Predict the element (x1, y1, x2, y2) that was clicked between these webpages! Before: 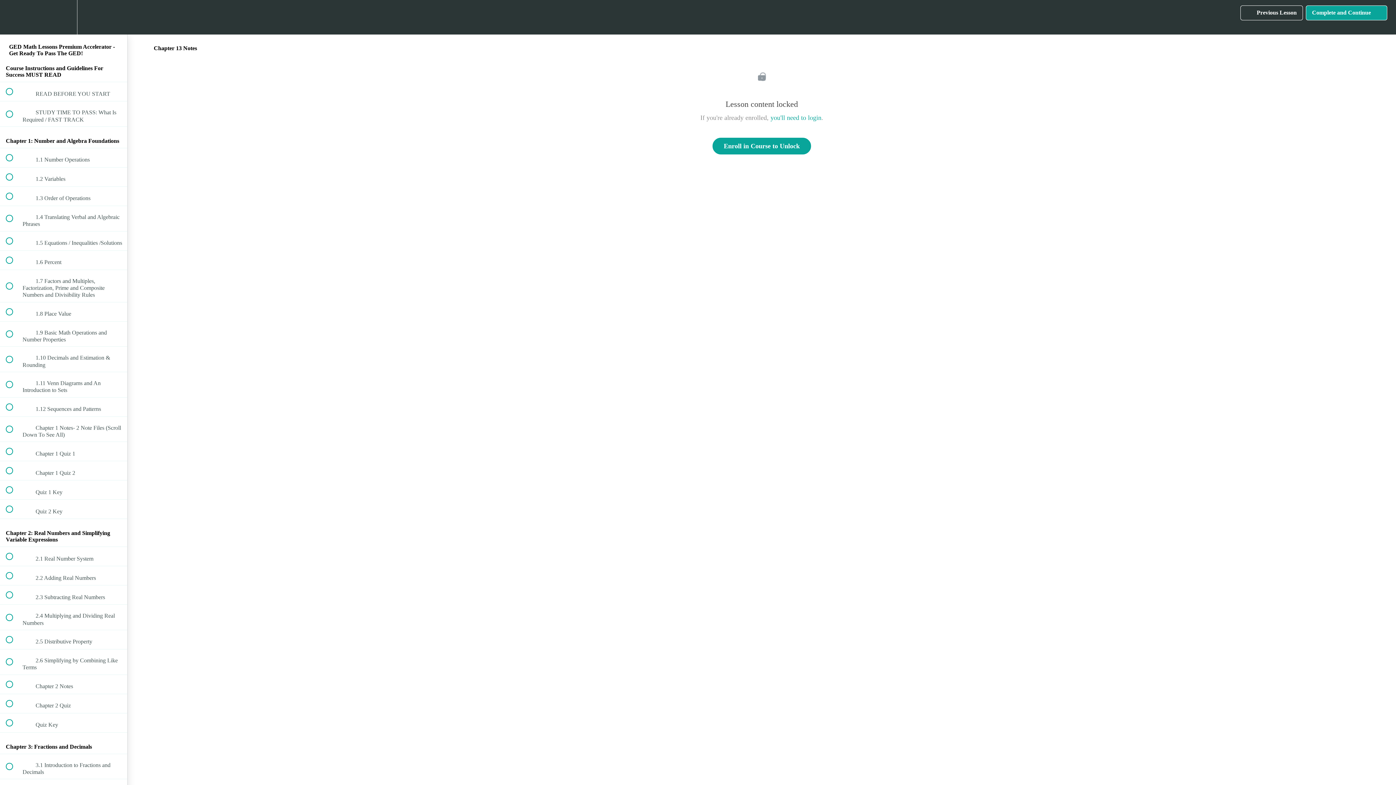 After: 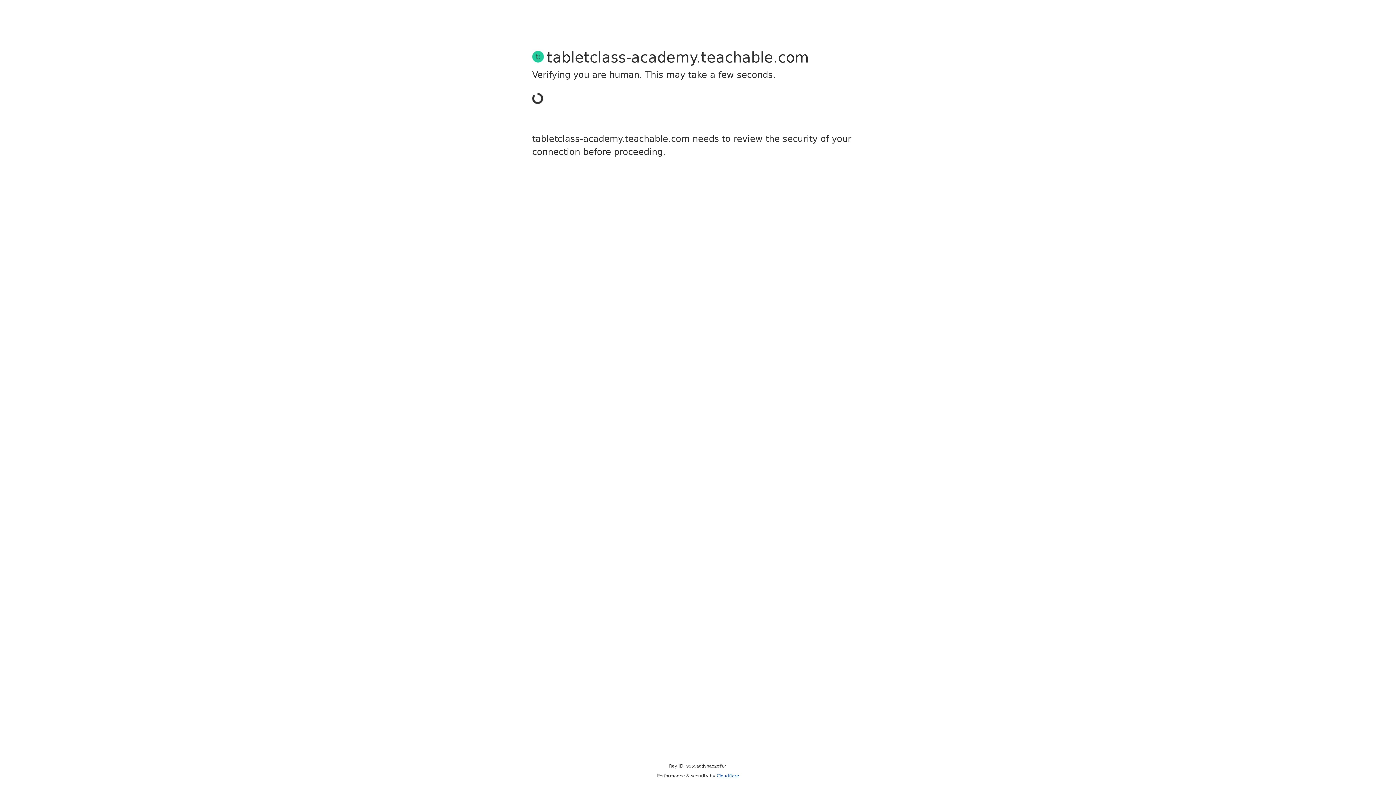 Action: label: you'll need to login bbox: (770, 114, 821, 121)